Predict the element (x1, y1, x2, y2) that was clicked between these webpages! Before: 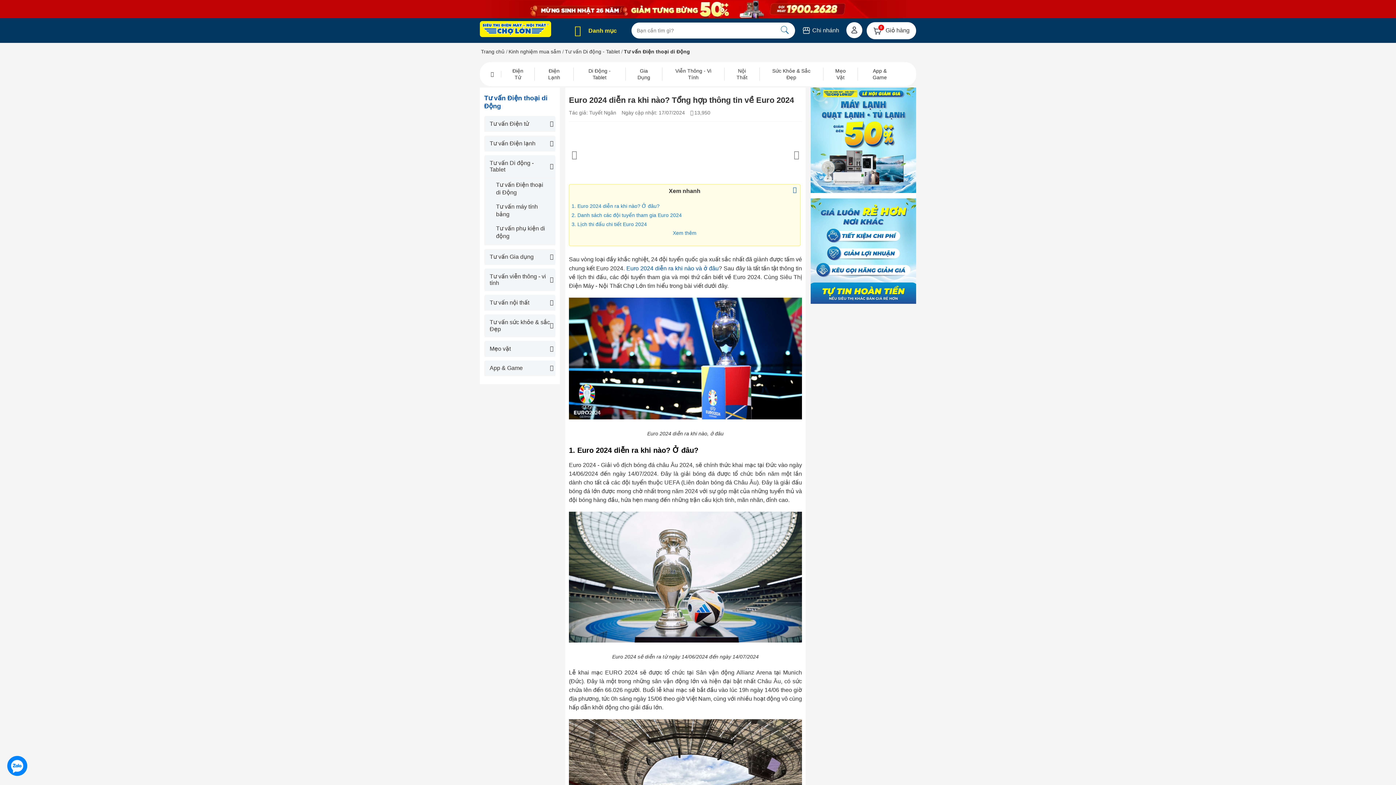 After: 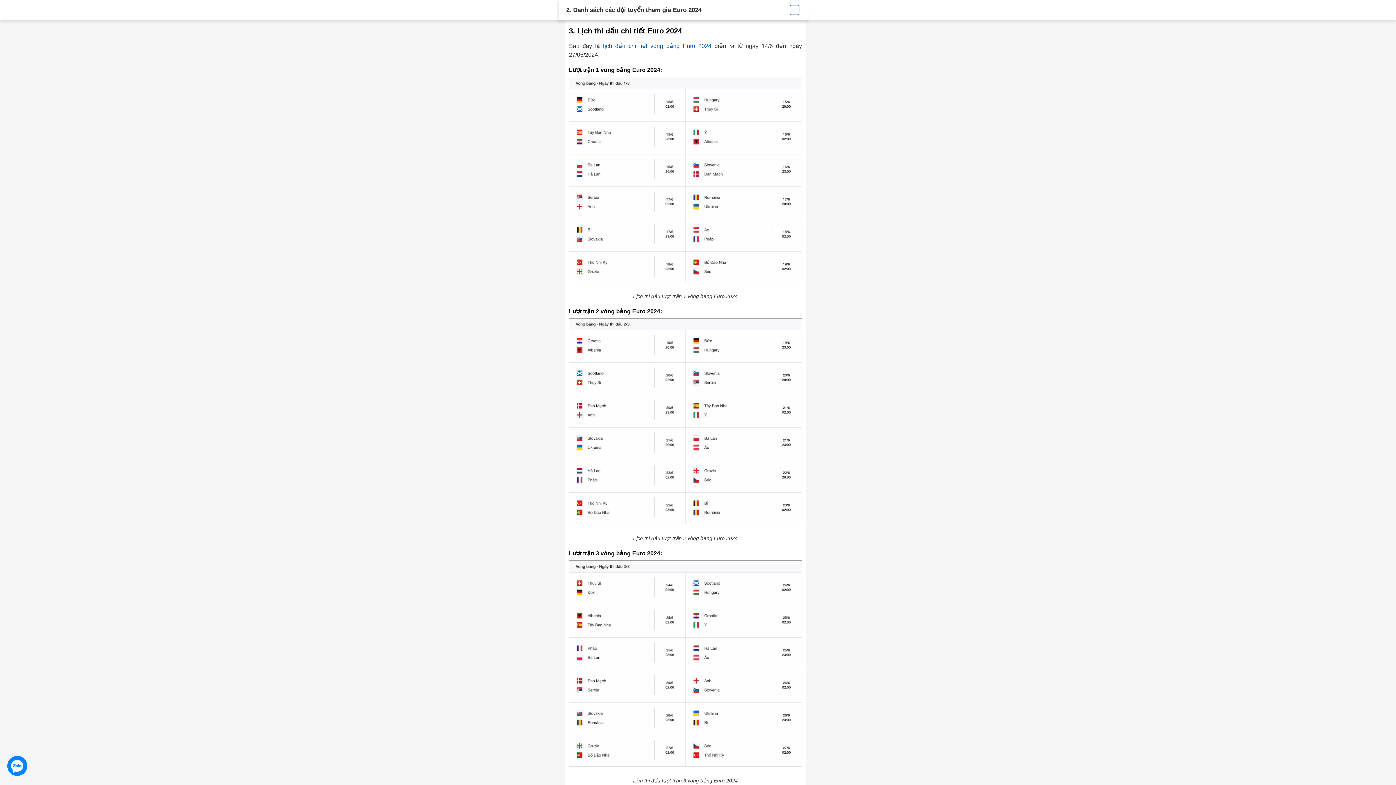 Action: label: 3. Lịch thi đấu chi tiết Euro 2024 bbox: (571, 221, 797, 227)